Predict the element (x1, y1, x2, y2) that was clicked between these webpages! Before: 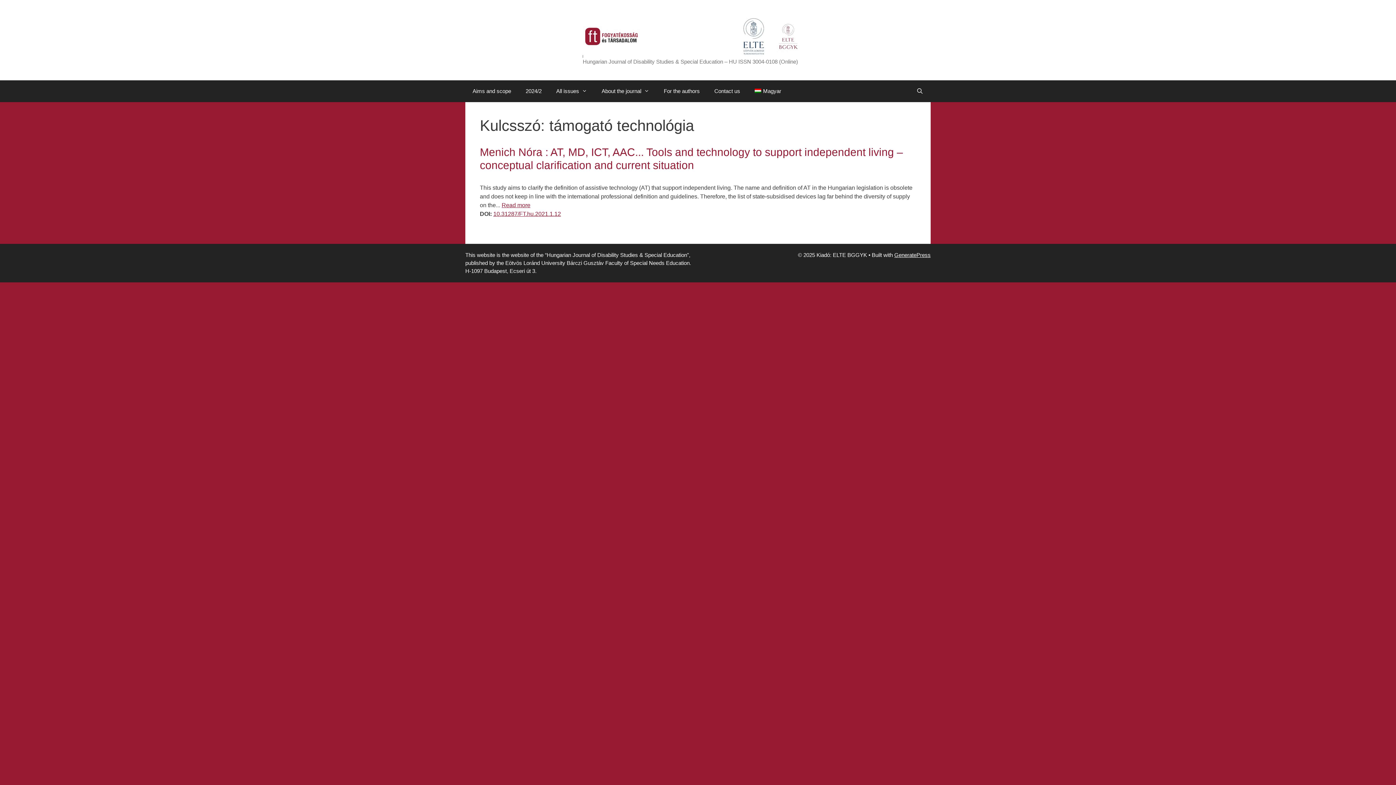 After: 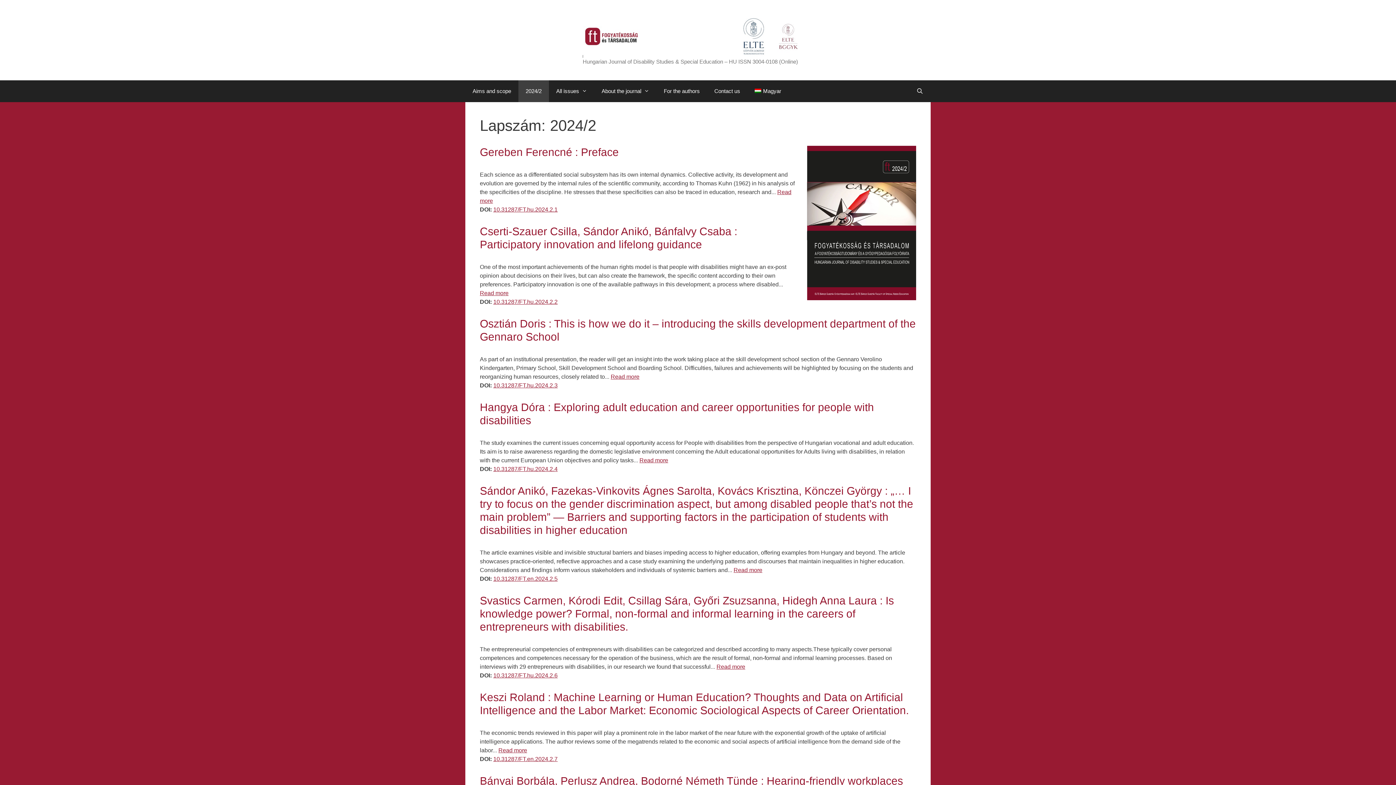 Action: label: 2024/2 bbox: (518, 80, 549, 102)